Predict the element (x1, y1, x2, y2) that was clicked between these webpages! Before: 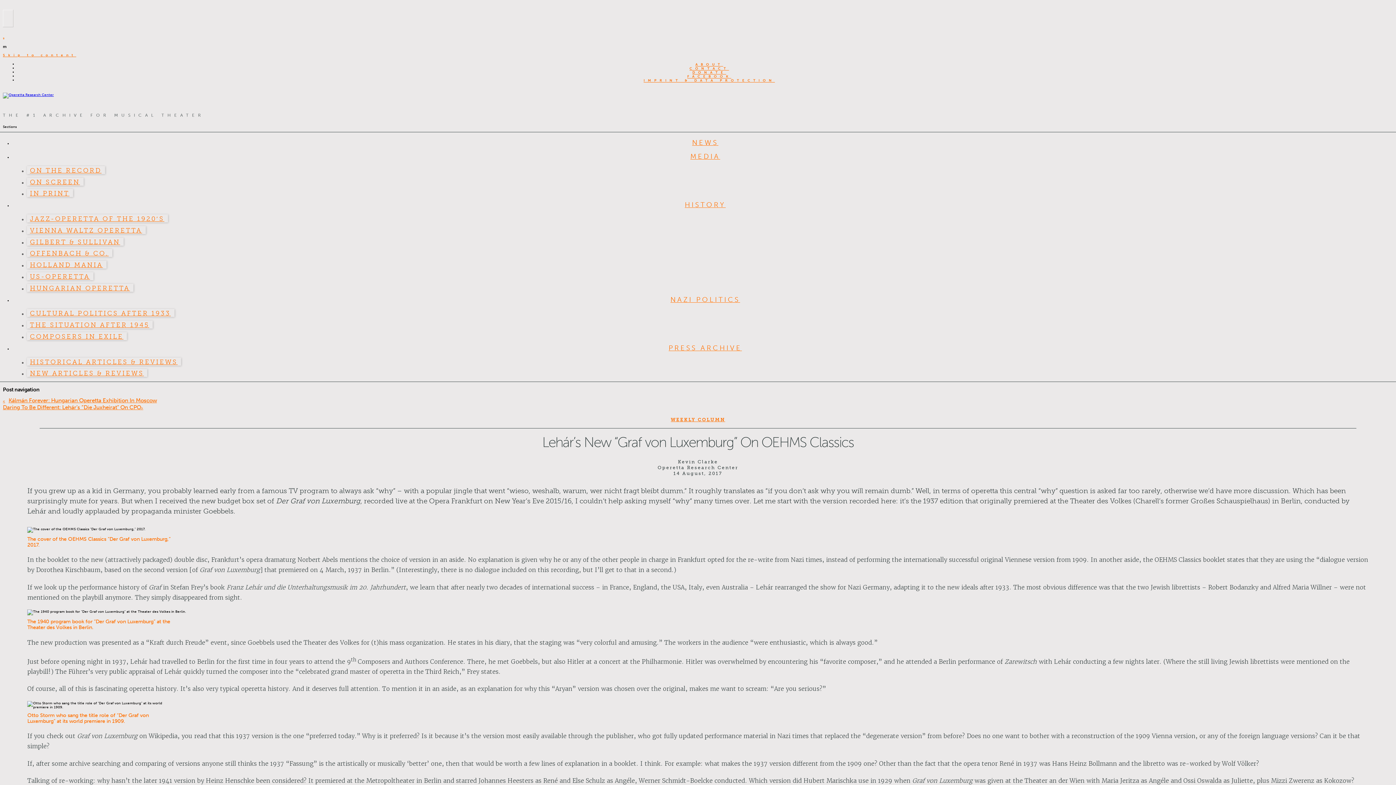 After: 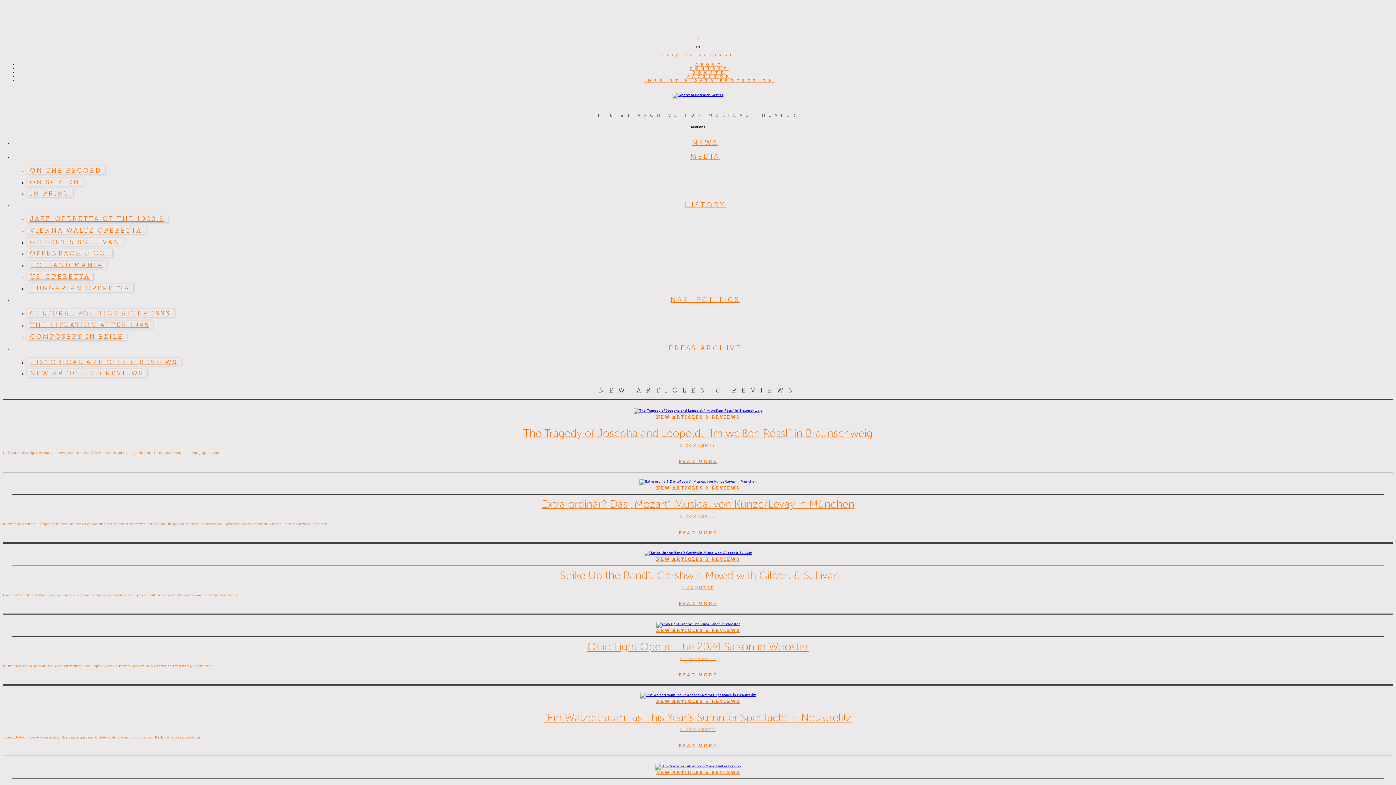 Action: bbox: (26, 369, 147, 377) label: NEW ARTICLES & REVIEWS